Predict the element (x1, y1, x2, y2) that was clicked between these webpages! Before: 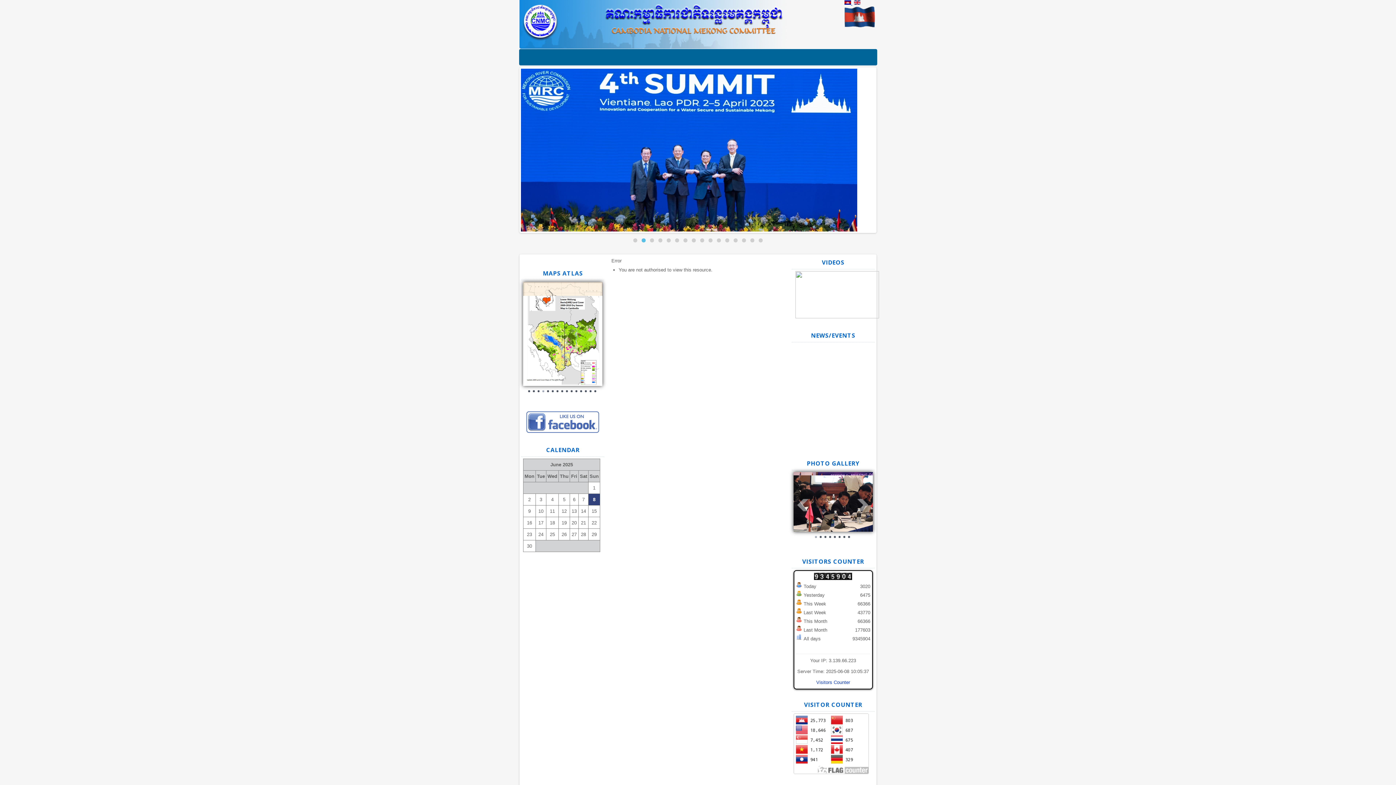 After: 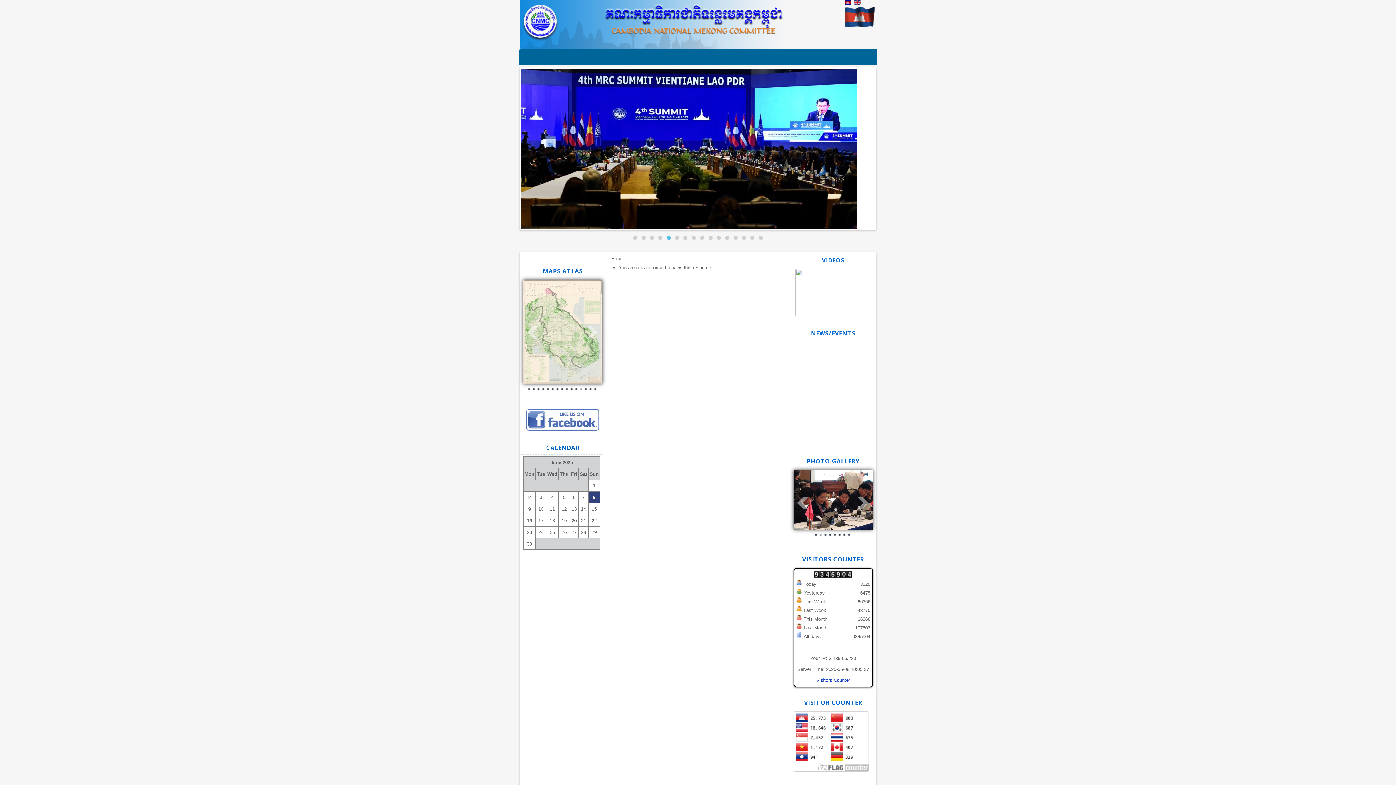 Action: label: 5 bbox: (666, 242, 670, 246)